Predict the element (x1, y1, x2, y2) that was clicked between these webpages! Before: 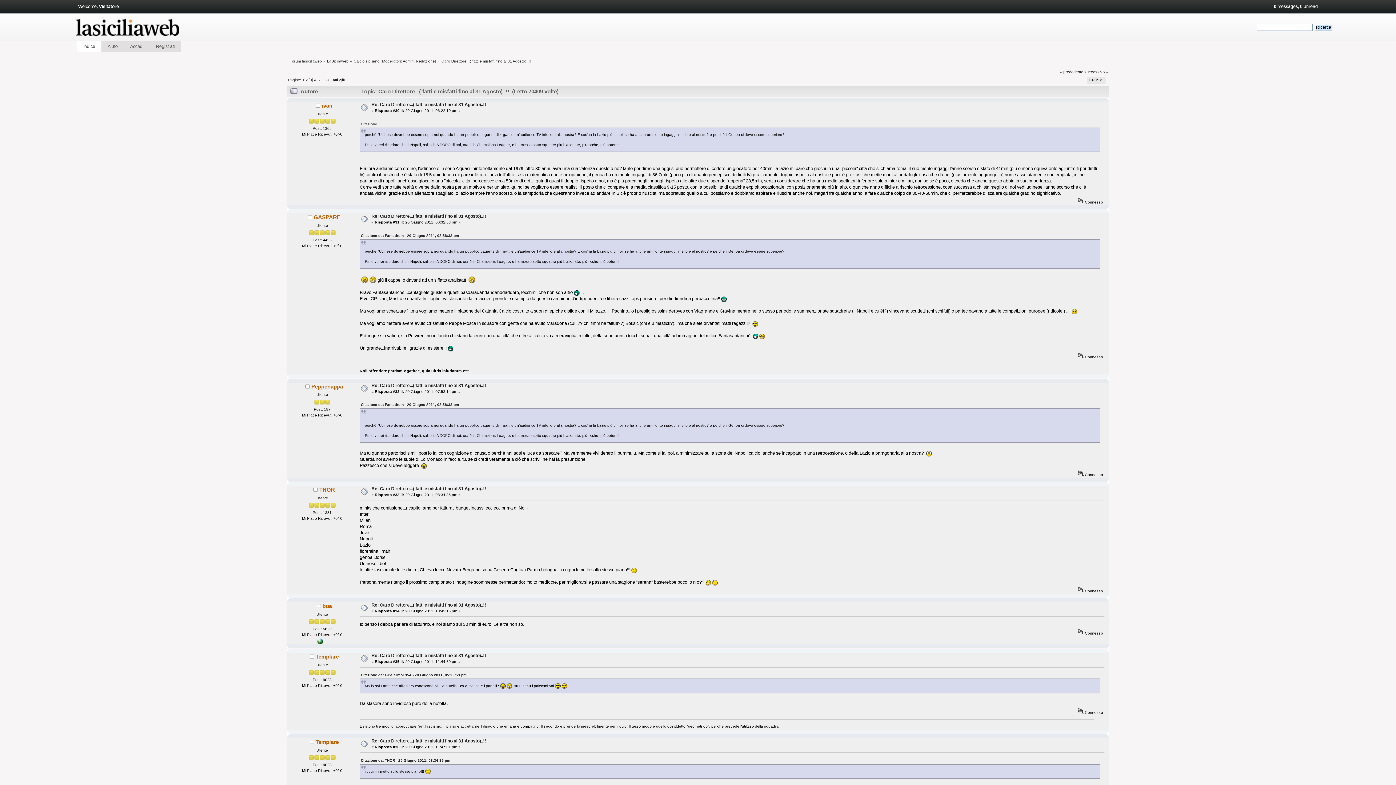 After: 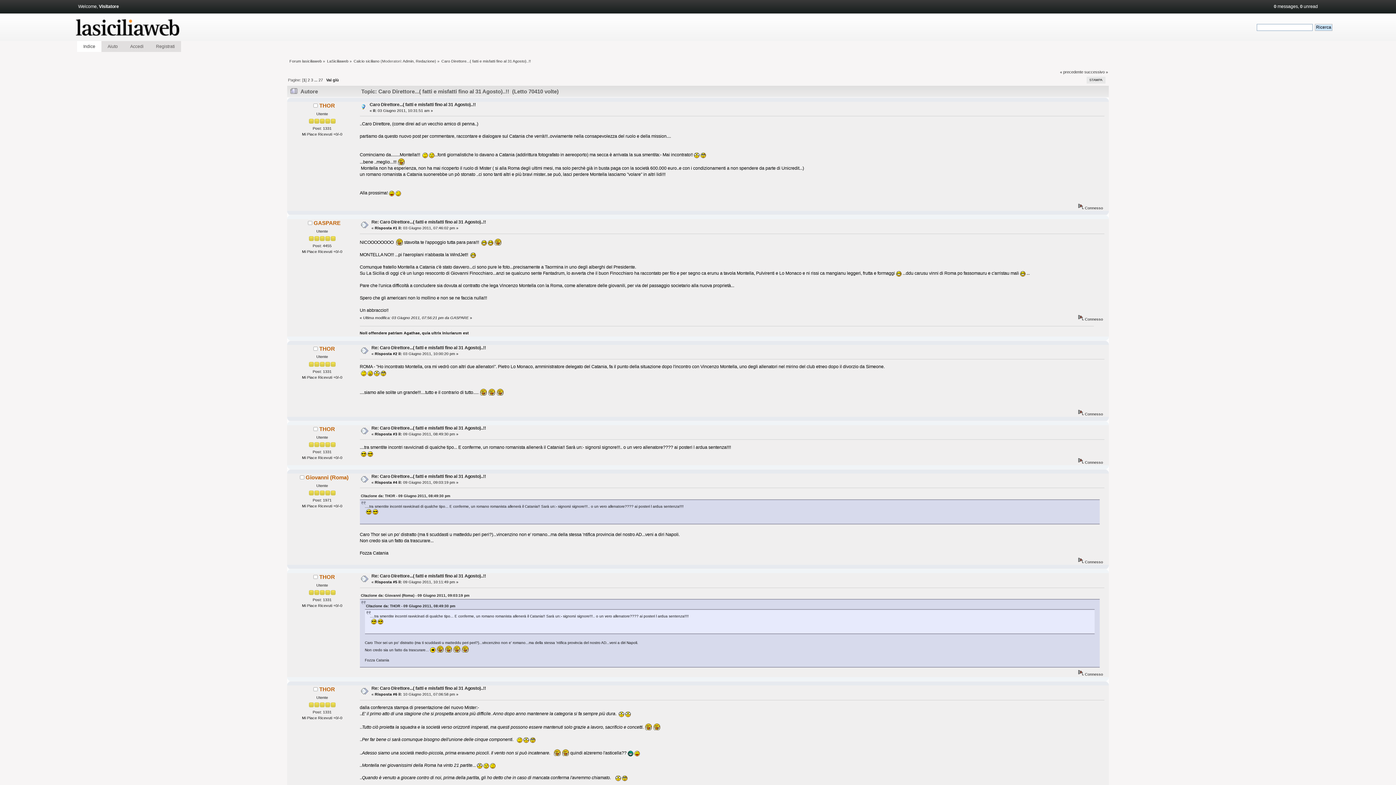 Action: label: 1 bbox: (302, 77, 304, 82)